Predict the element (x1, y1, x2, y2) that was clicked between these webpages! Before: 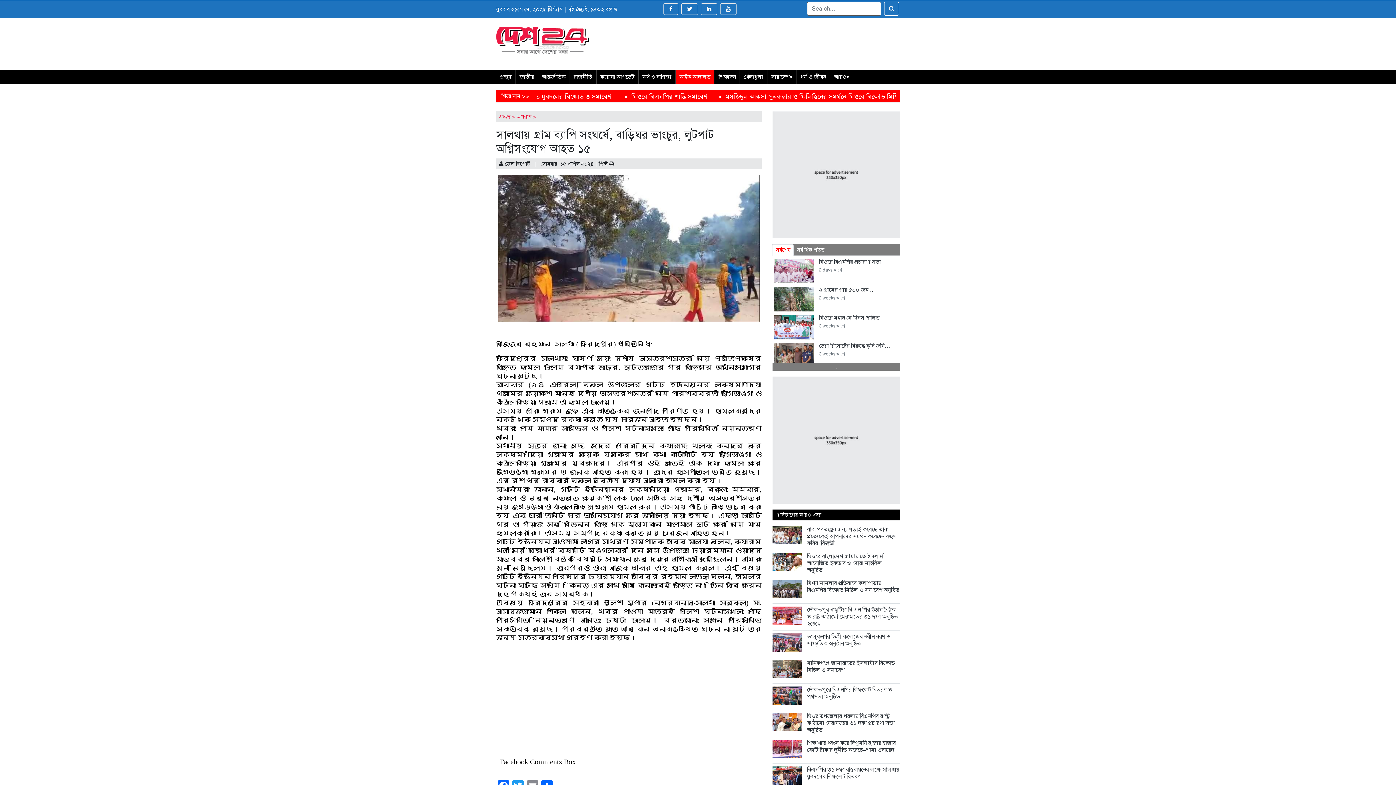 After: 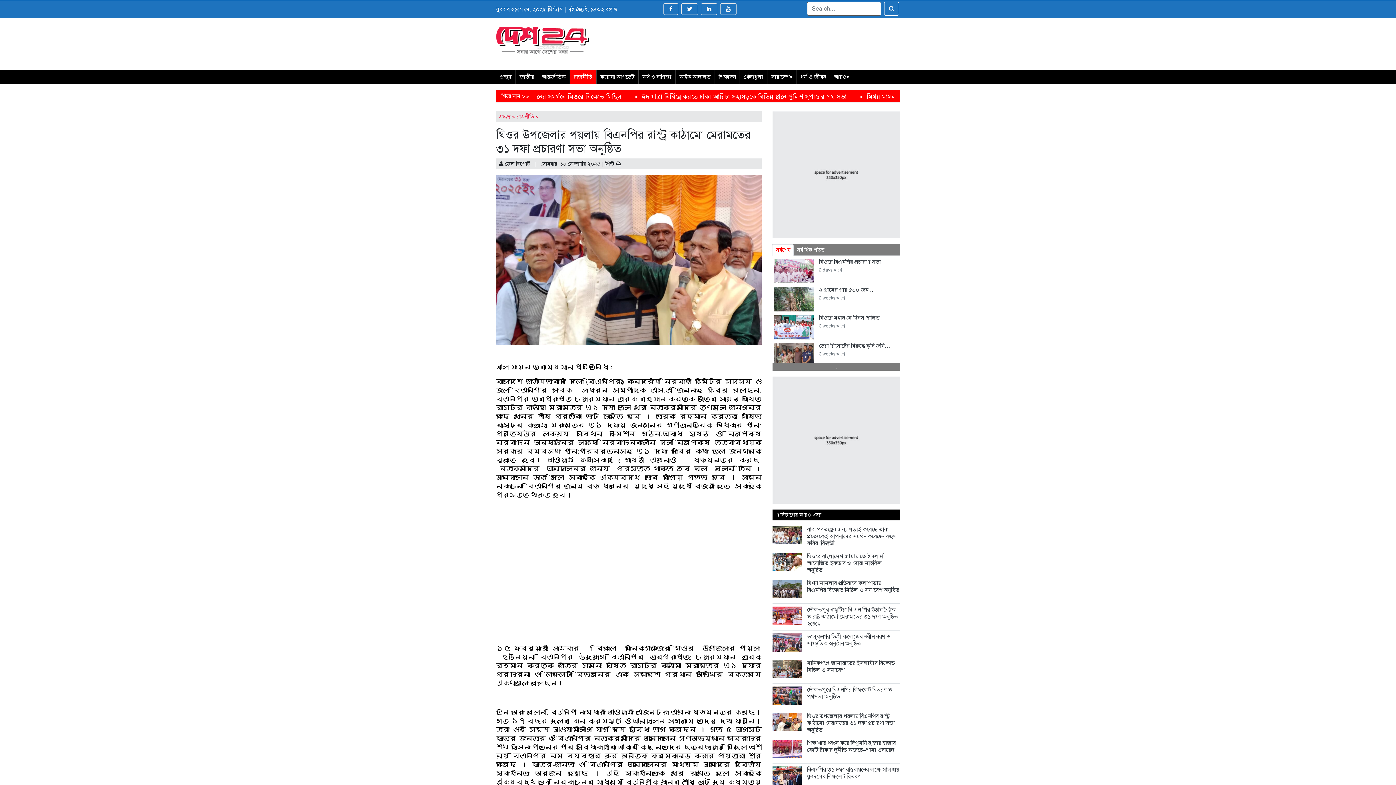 Action: bbox: (772, 713, 801, 731)